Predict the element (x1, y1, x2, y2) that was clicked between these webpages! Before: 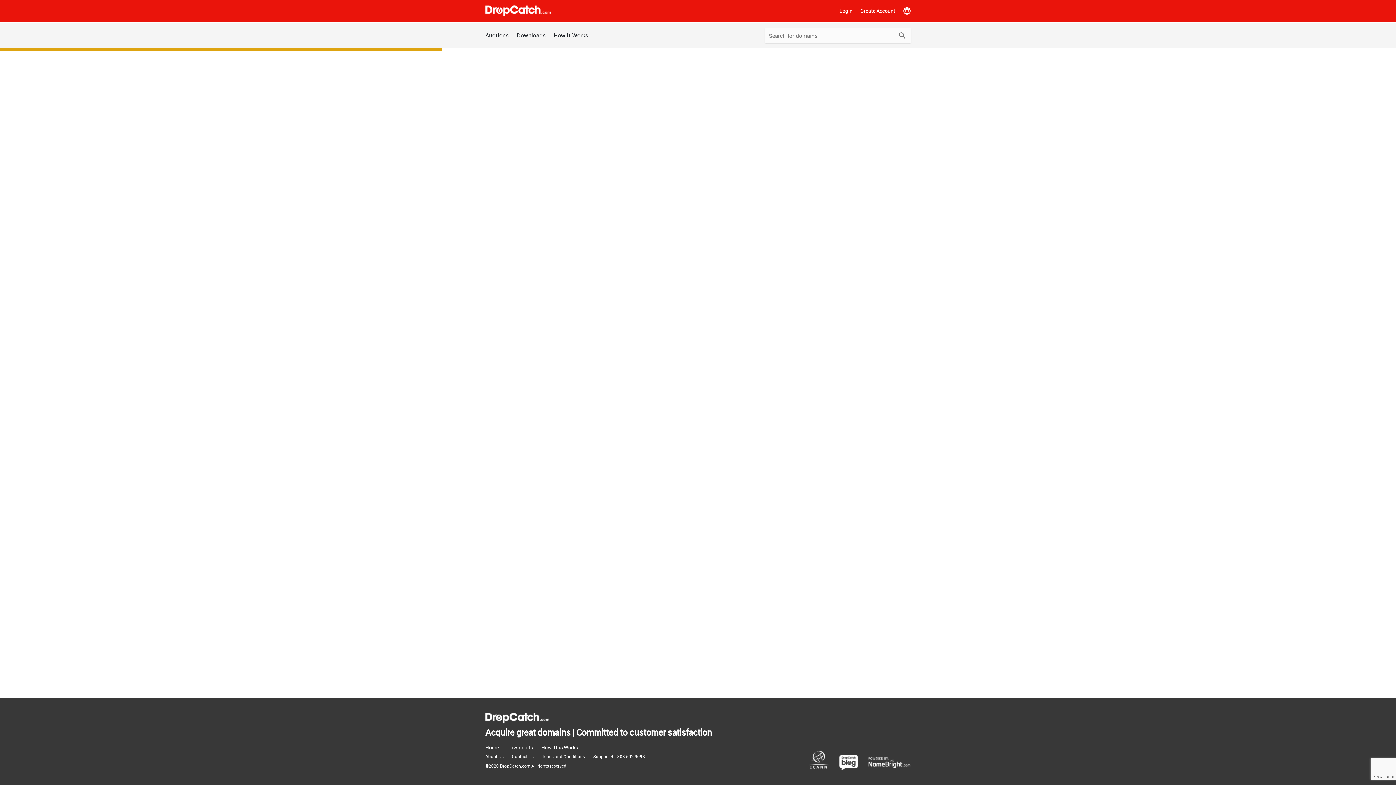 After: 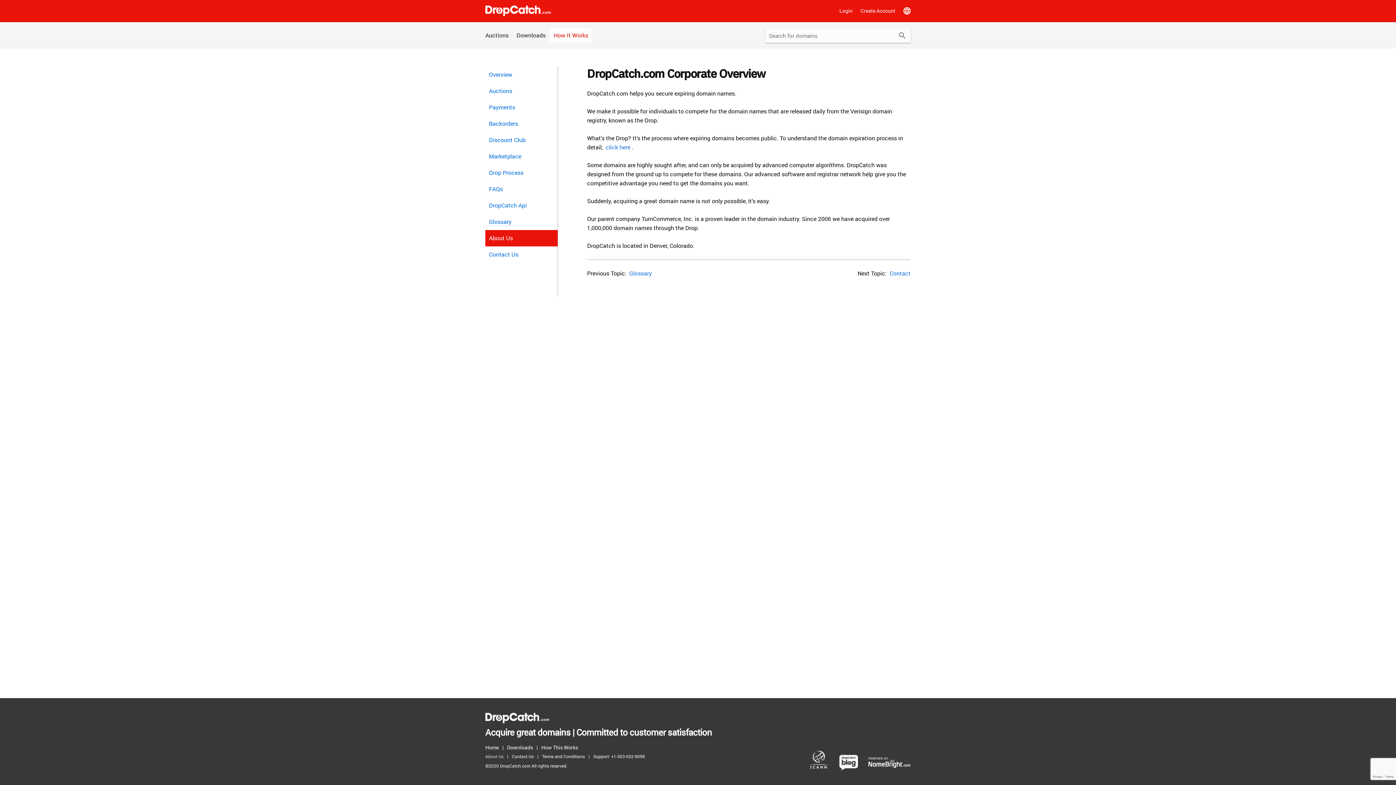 Action: label: About Us bbox: (485, 752, 507, 761)